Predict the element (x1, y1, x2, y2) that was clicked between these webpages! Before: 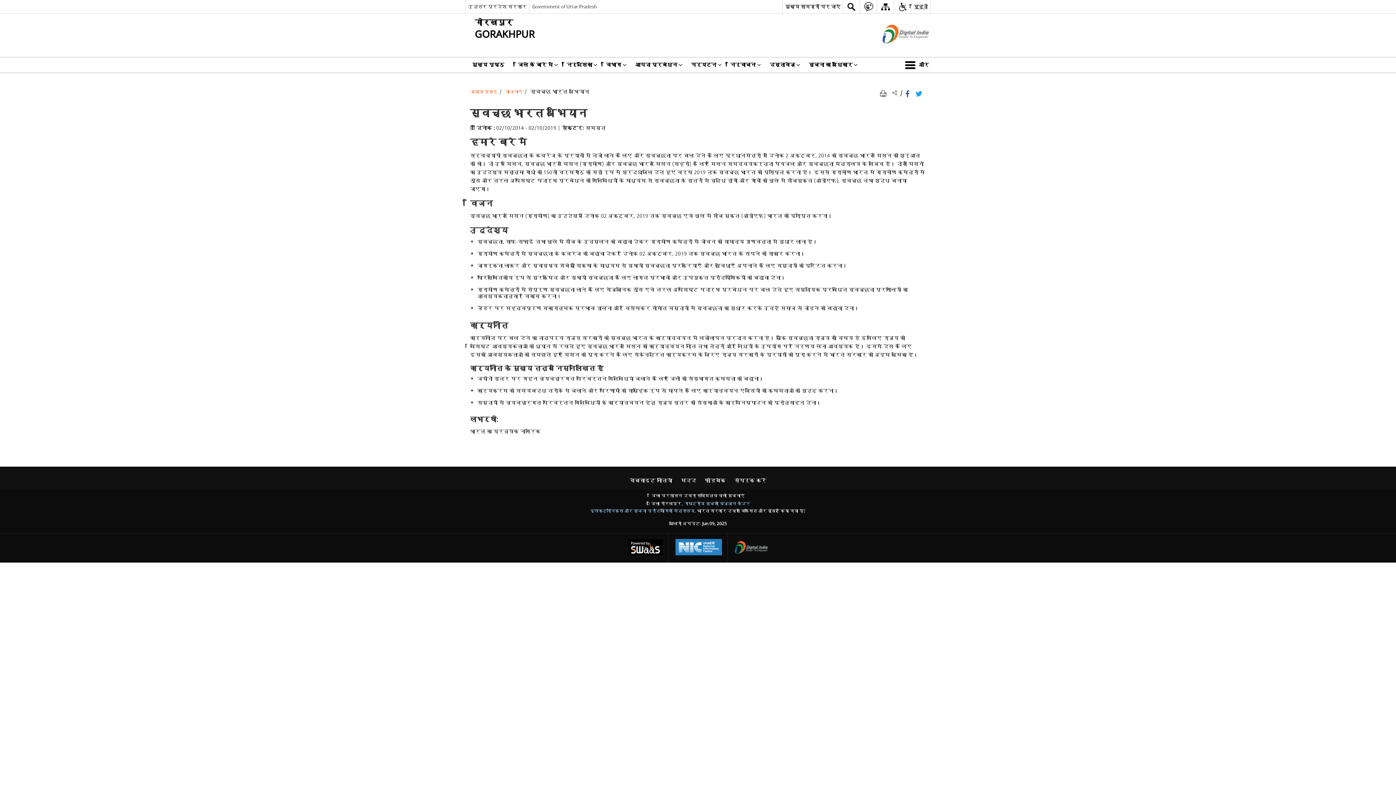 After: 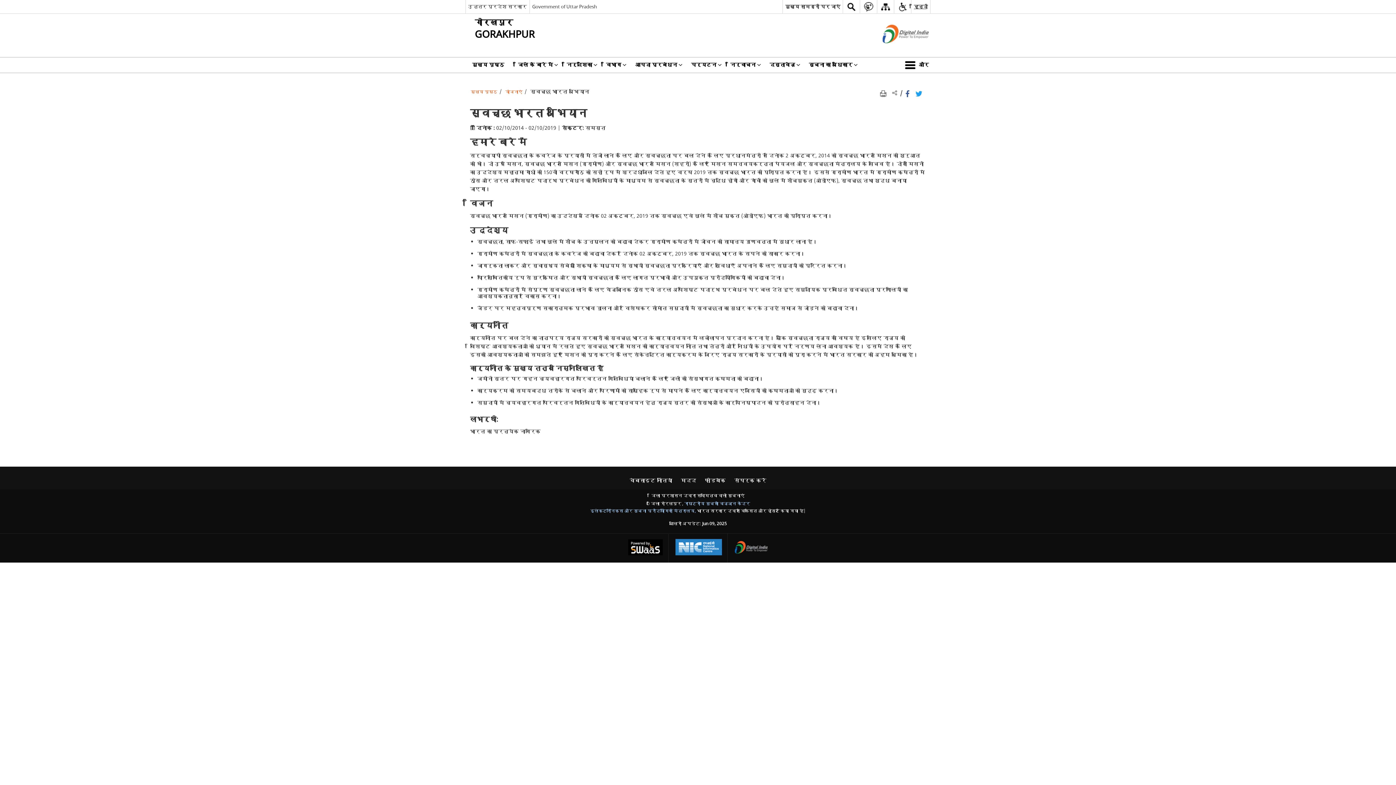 Action: label: http://www.digitalindia.gov.in/ - बाहरी साइट जो एक नई विंडो में खुलेगी bbox: (729, 534, 773, 562)